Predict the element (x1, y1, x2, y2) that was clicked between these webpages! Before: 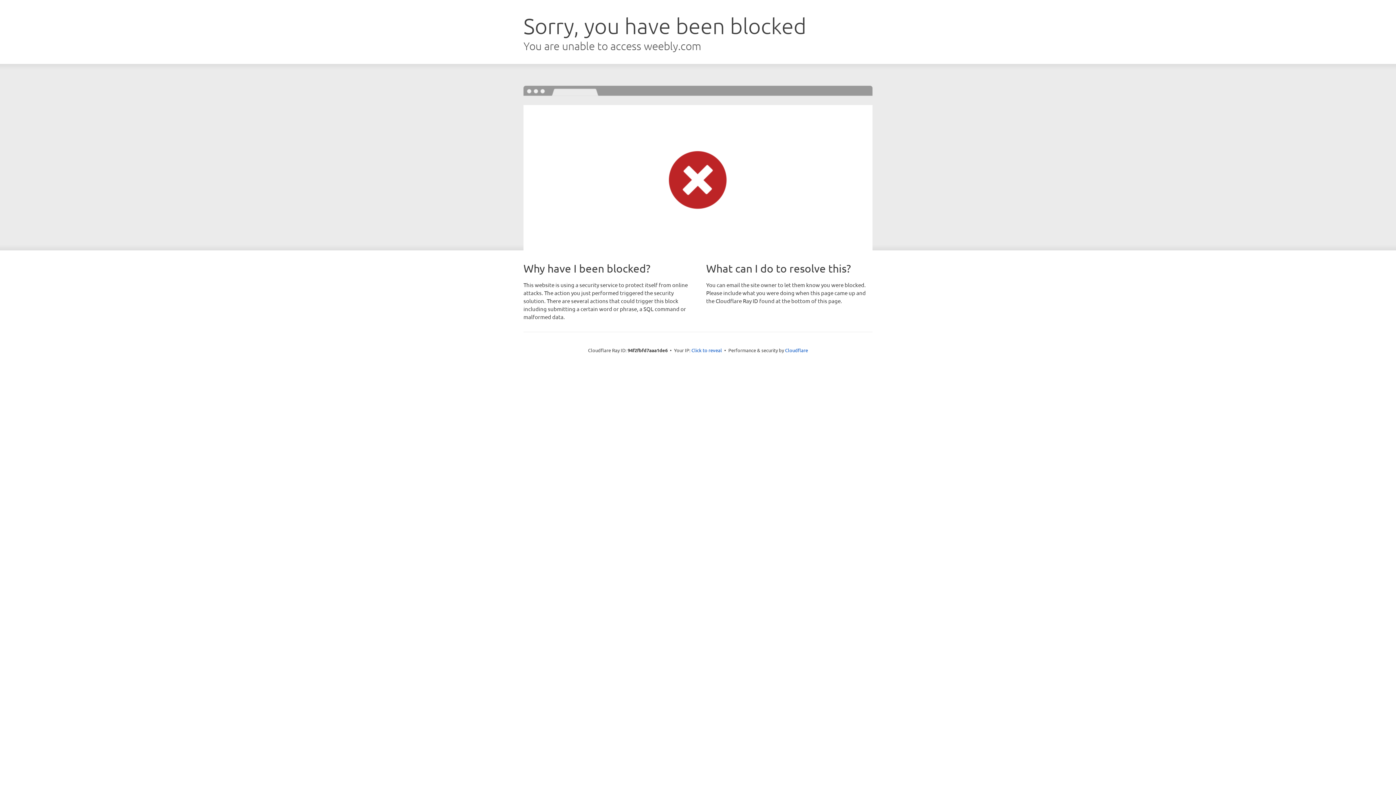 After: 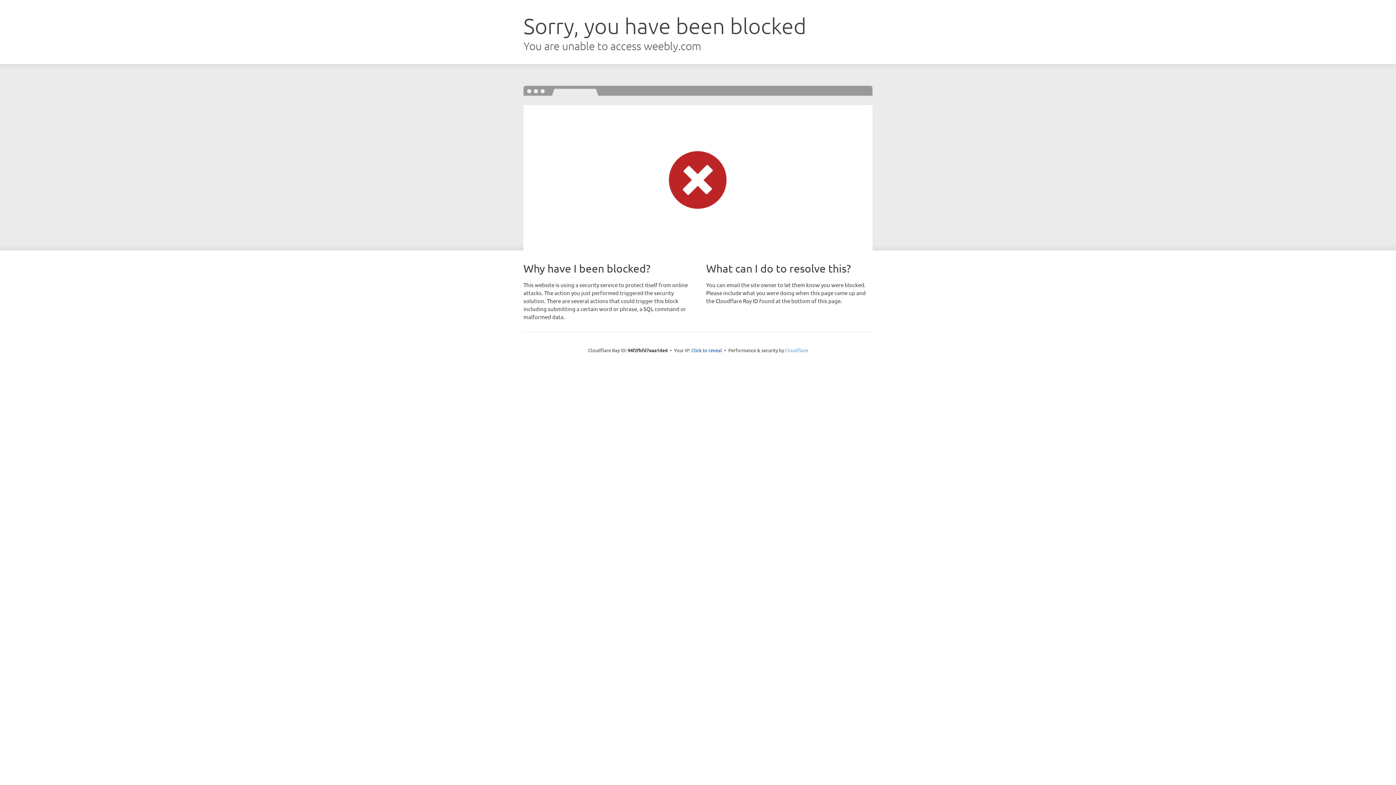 Action: bbox: (785, 347, 808, 353) label: Cloudflare